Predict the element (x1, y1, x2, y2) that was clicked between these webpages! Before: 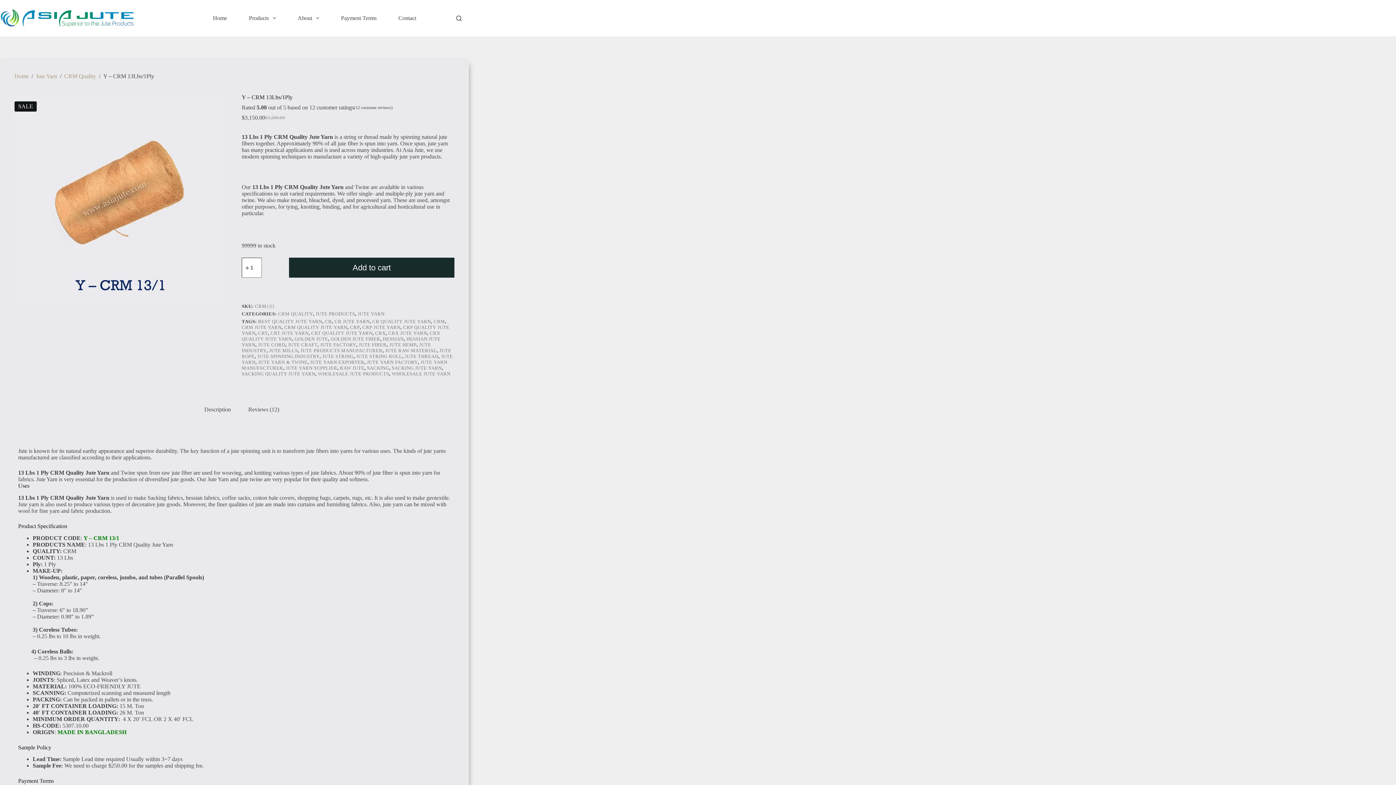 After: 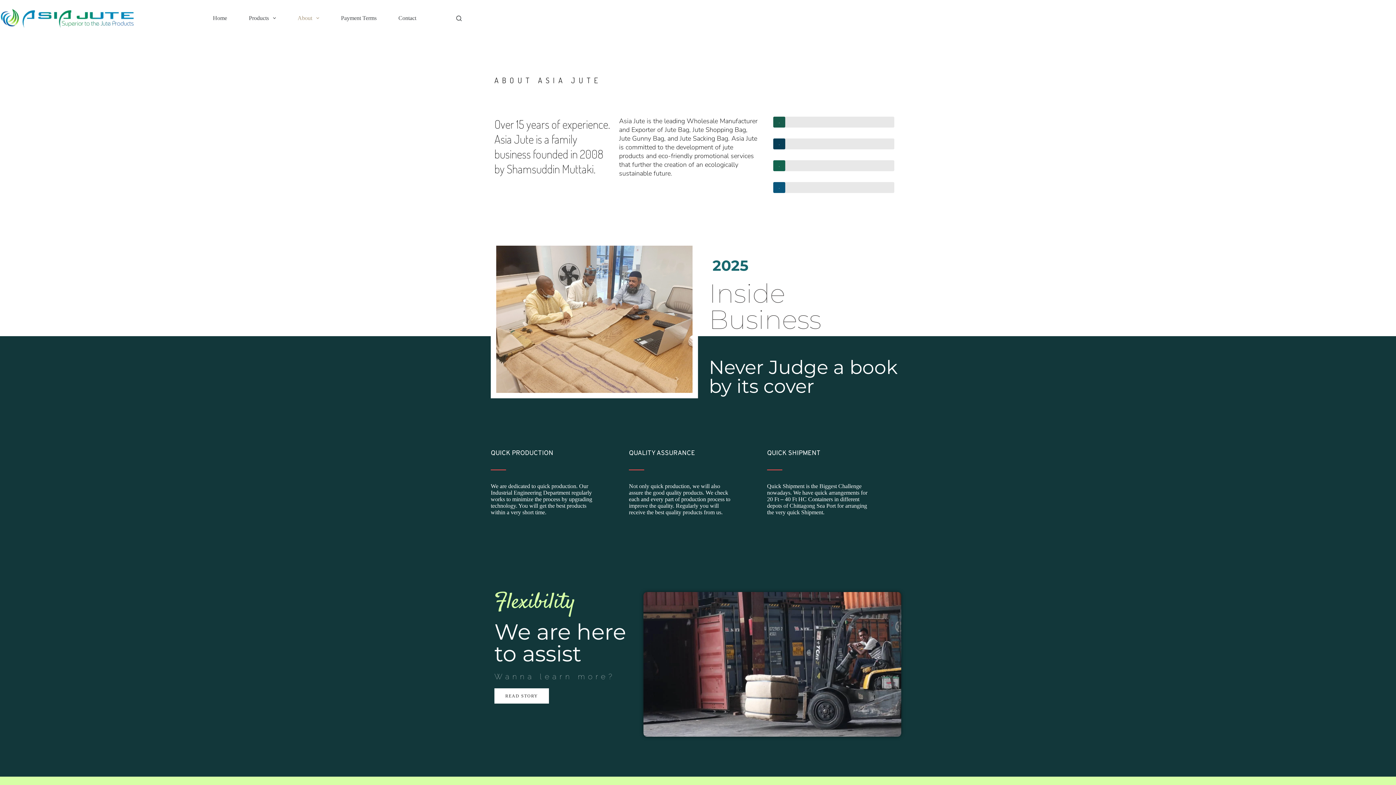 Action: label: About bbox: (286, 0, 330, 36)